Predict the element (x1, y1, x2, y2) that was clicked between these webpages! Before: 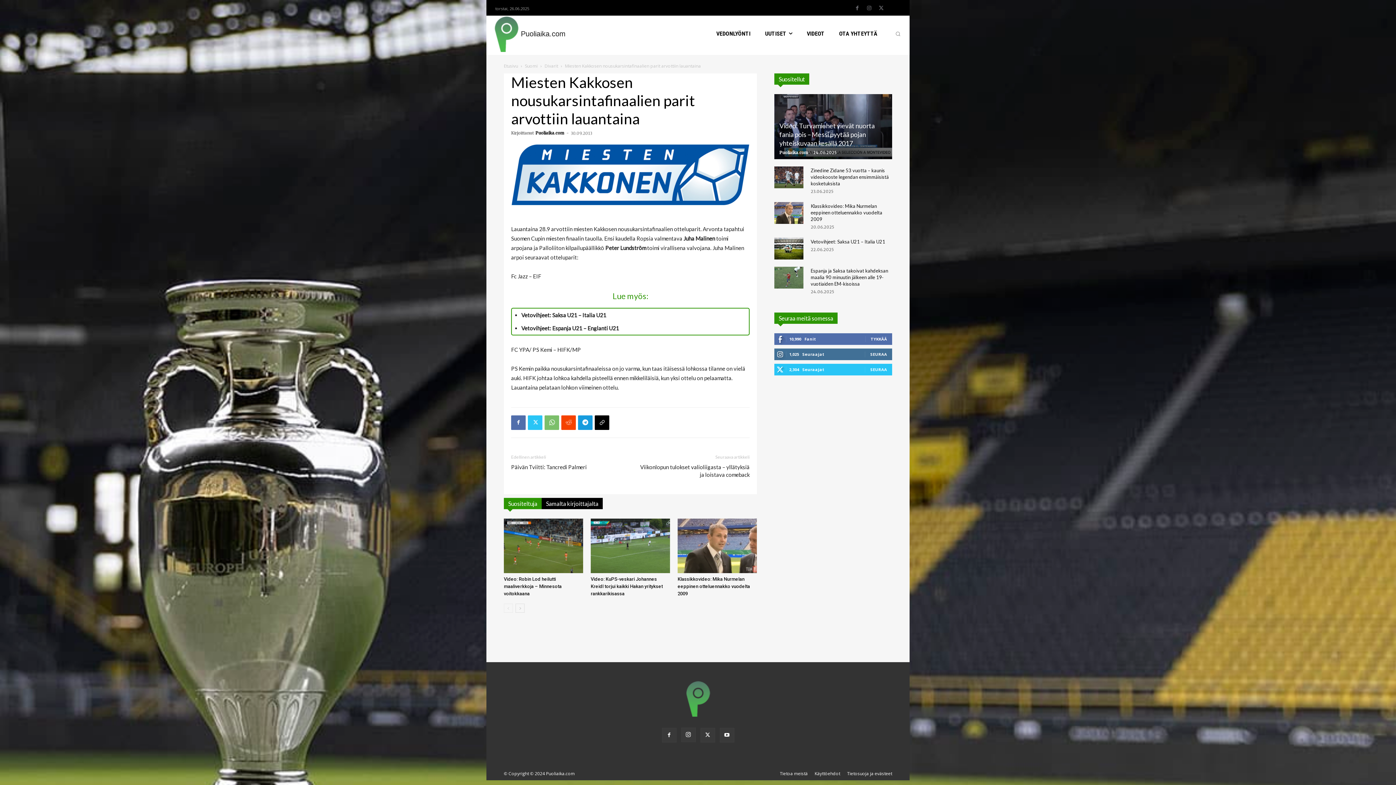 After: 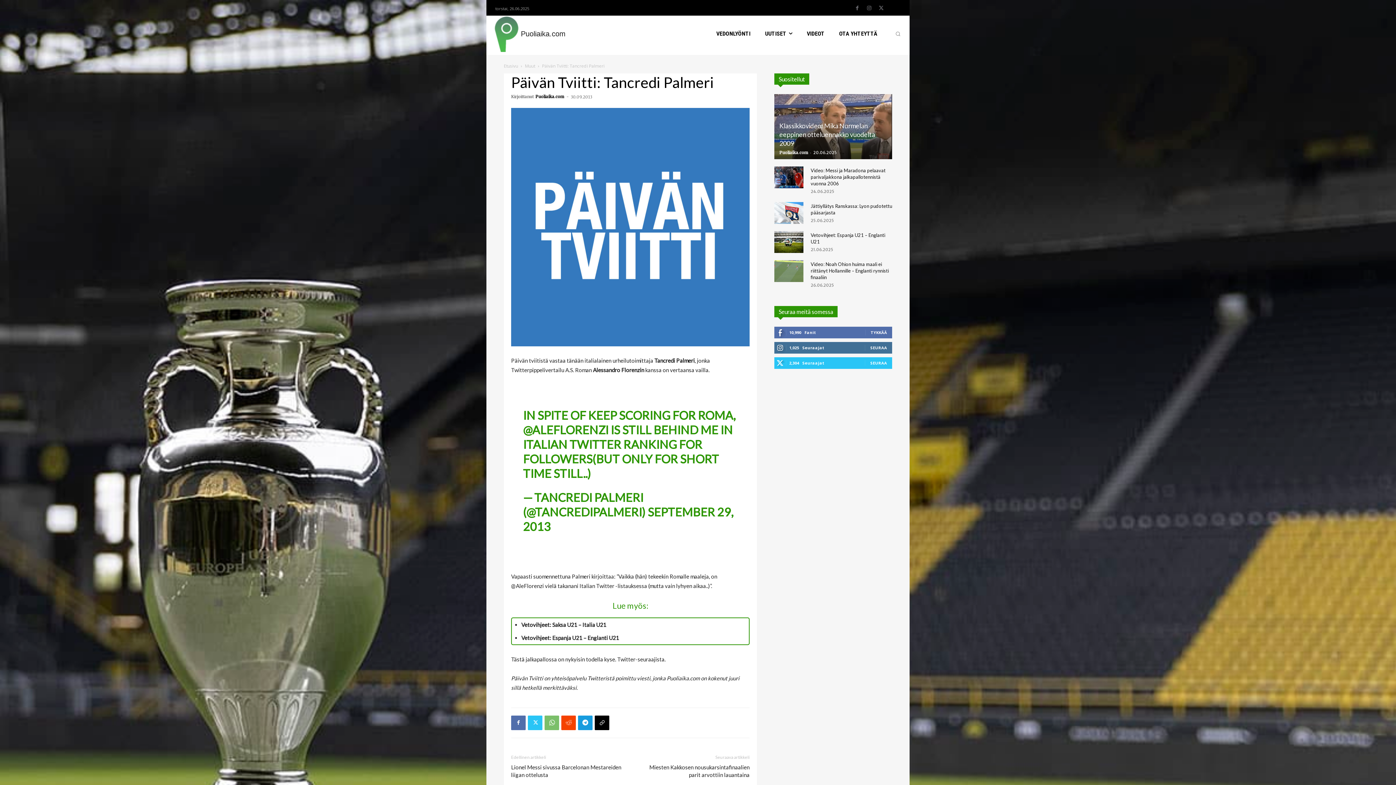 Action: bbox: (511, 463, 586, 471) label: Päivän Tviitti: Tancredi Palmeri